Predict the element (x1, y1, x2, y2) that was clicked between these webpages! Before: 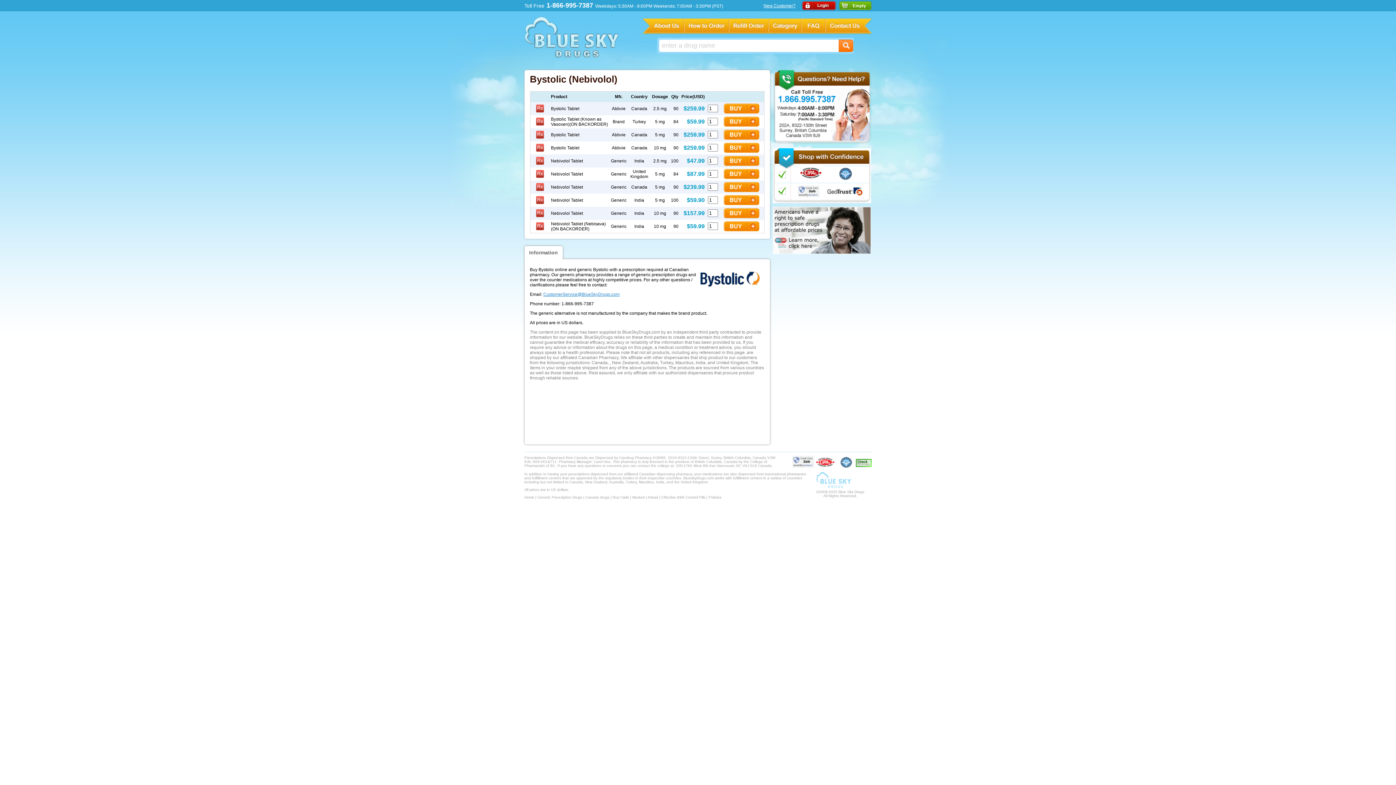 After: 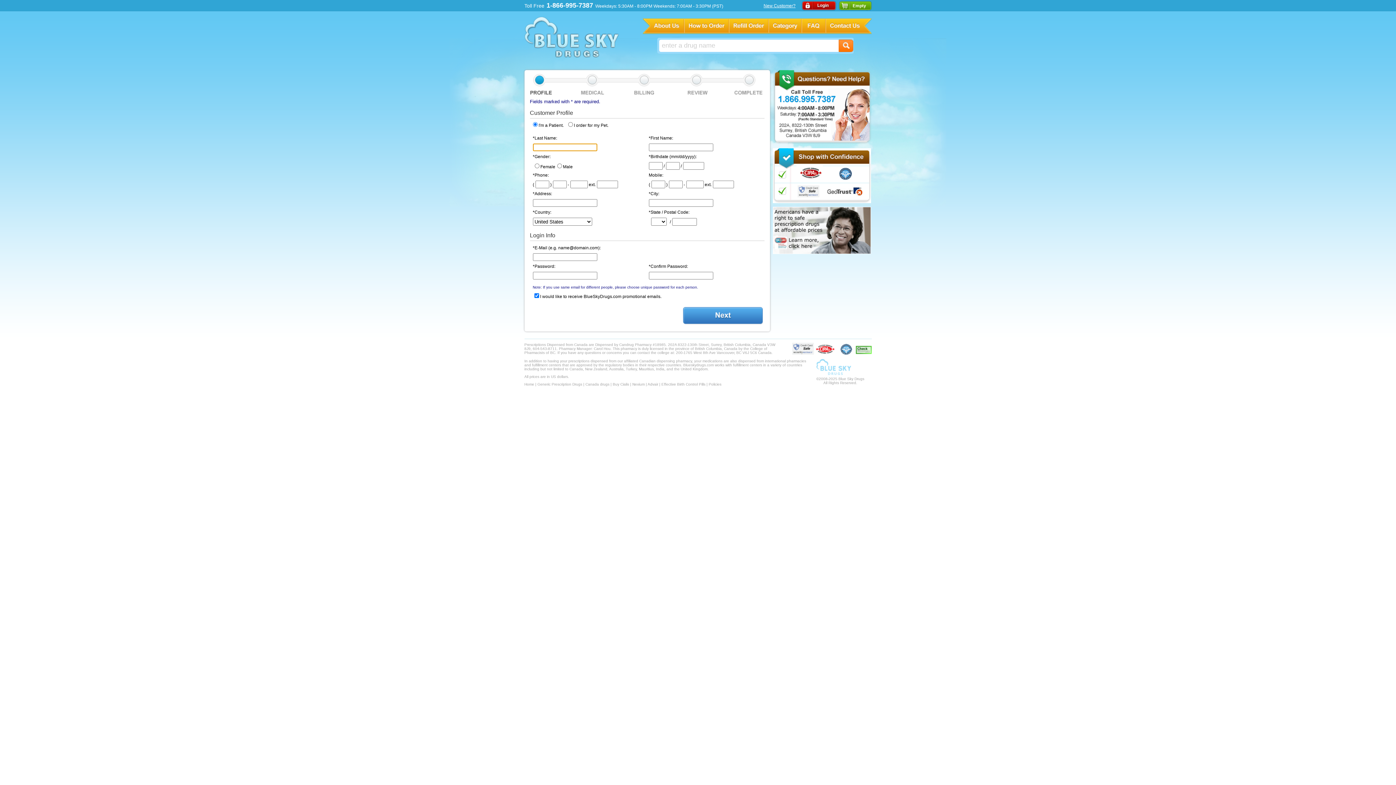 Action: label: New Customer? bbox: (763, 3, 795, 8)